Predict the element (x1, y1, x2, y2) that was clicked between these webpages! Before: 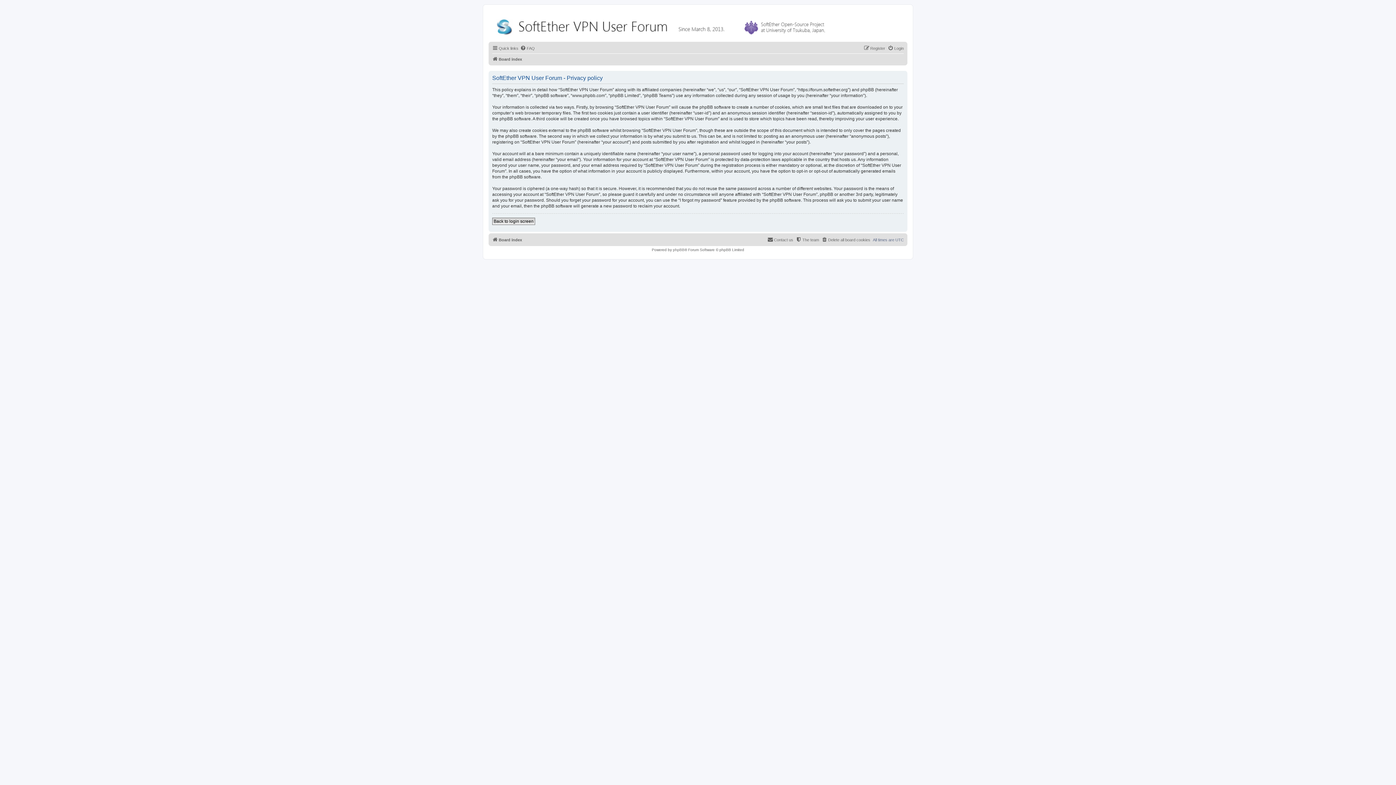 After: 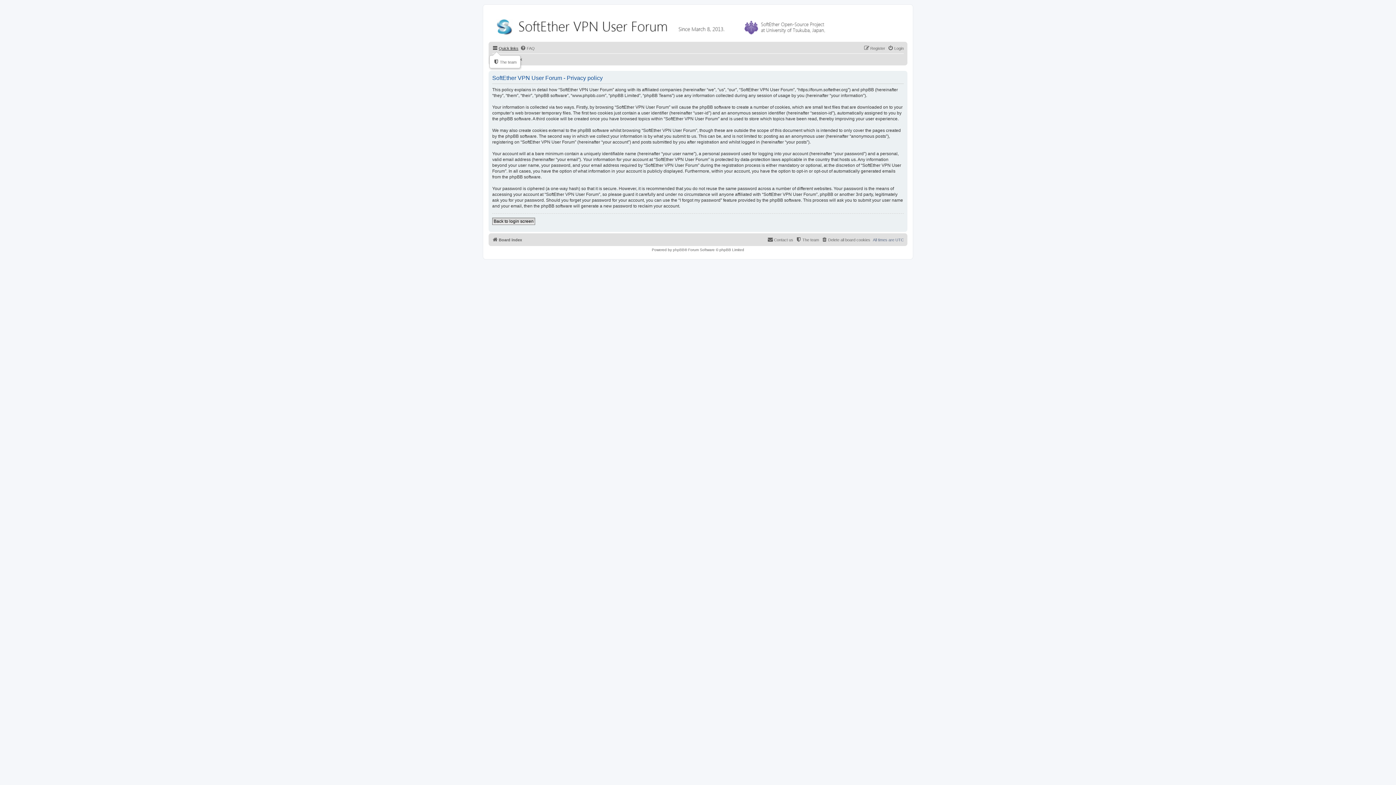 Action: bbox: (492, 44, 518, 52) label: Quick links